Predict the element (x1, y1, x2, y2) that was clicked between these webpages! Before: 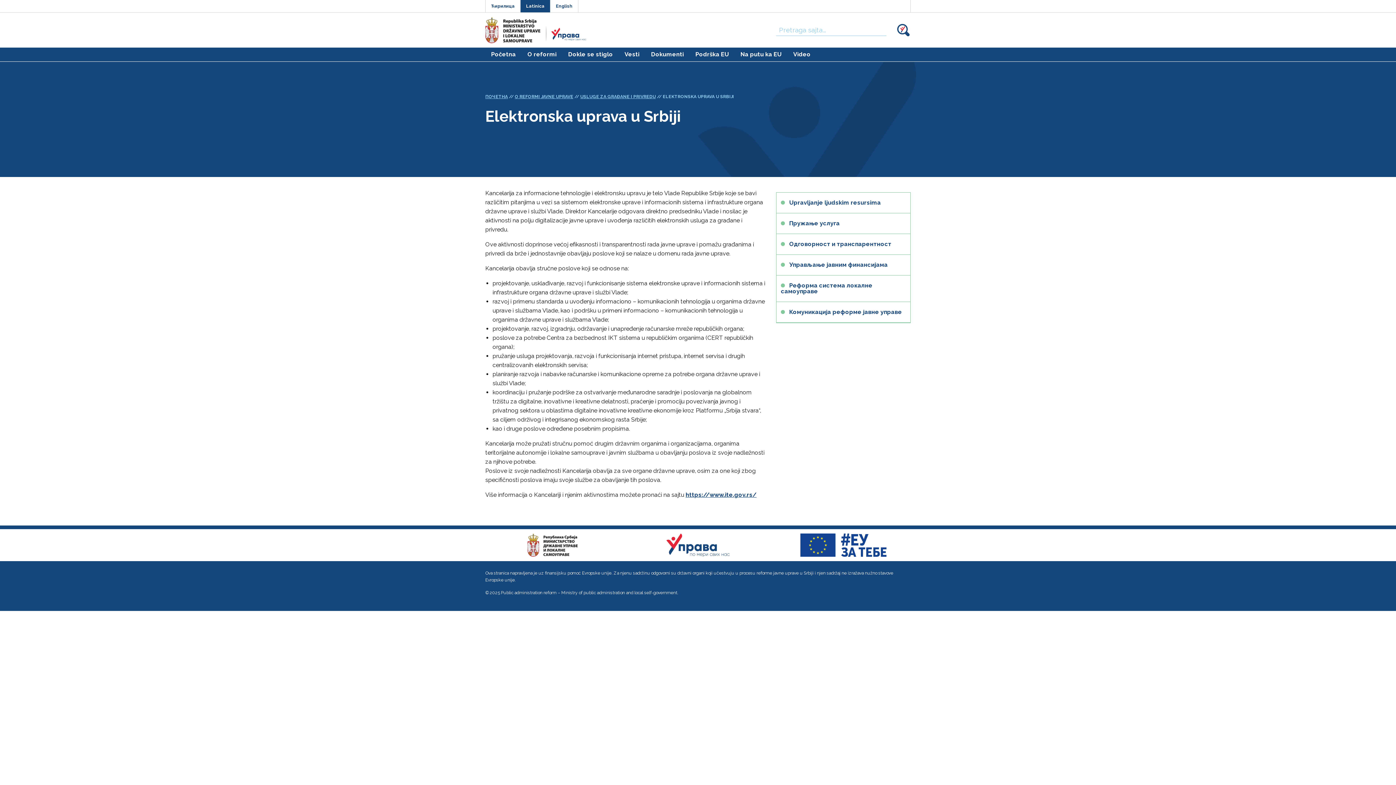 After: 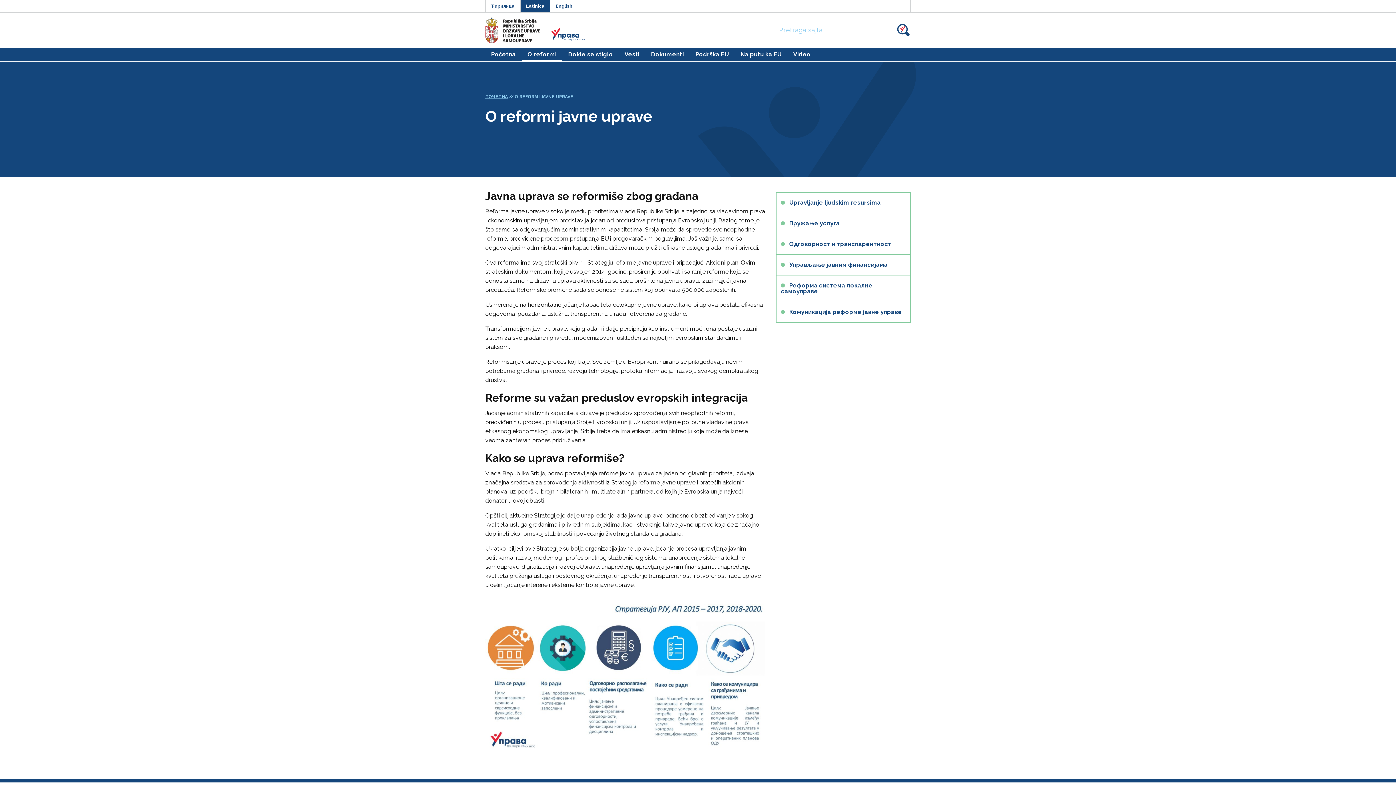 Action: bbox: (521, 47, 562, 61) label: O reformi